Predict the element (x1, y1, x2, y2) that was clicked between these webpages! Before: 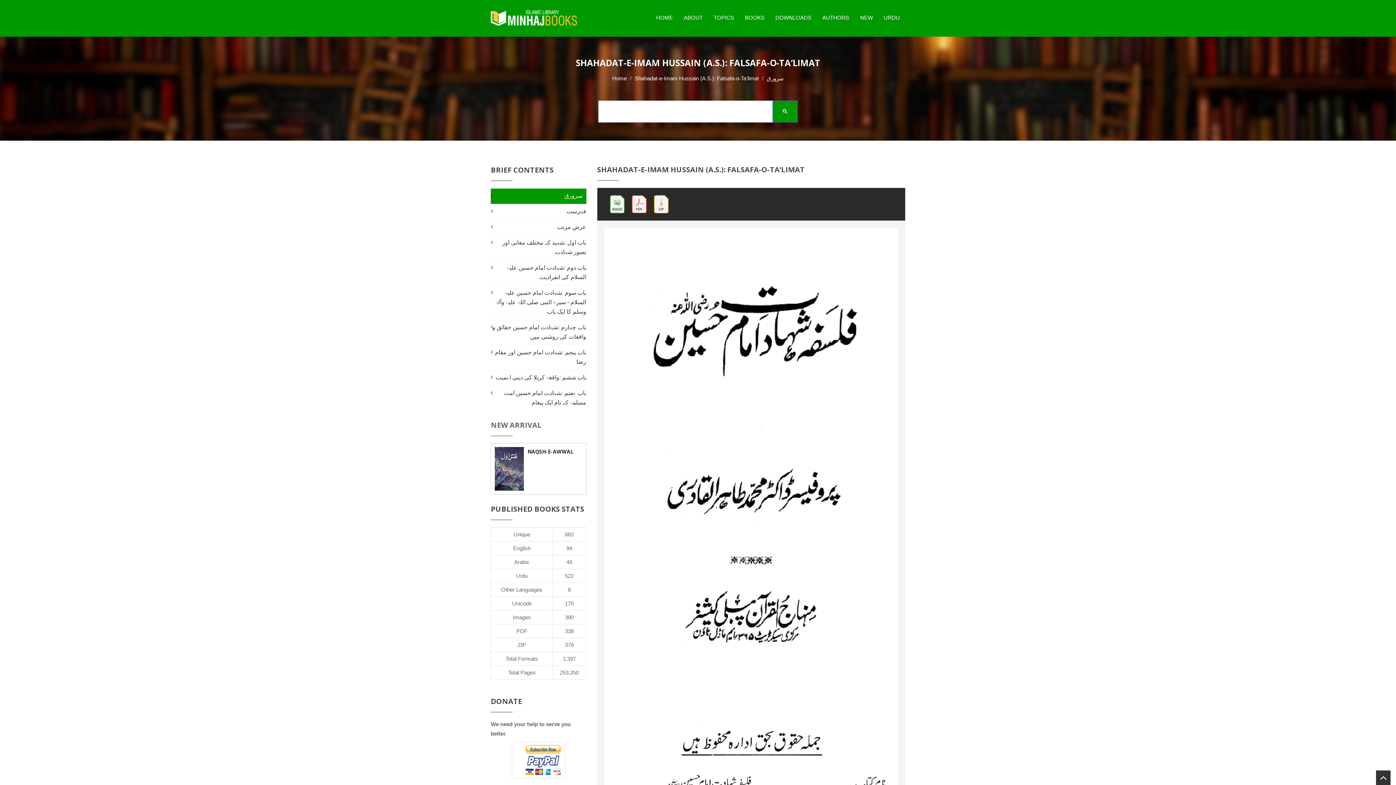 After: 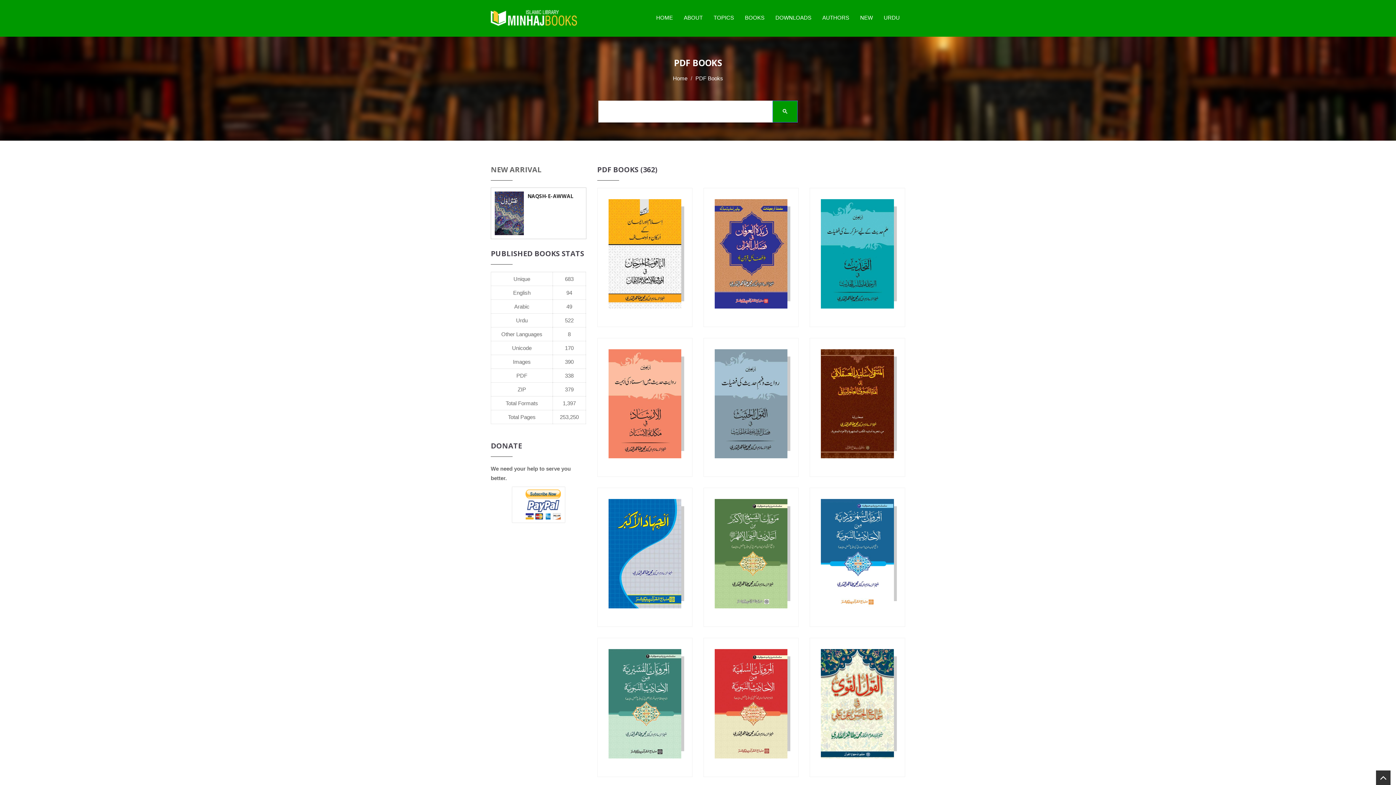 Action: bbox: (516, 628, 527, 634) label: PDF